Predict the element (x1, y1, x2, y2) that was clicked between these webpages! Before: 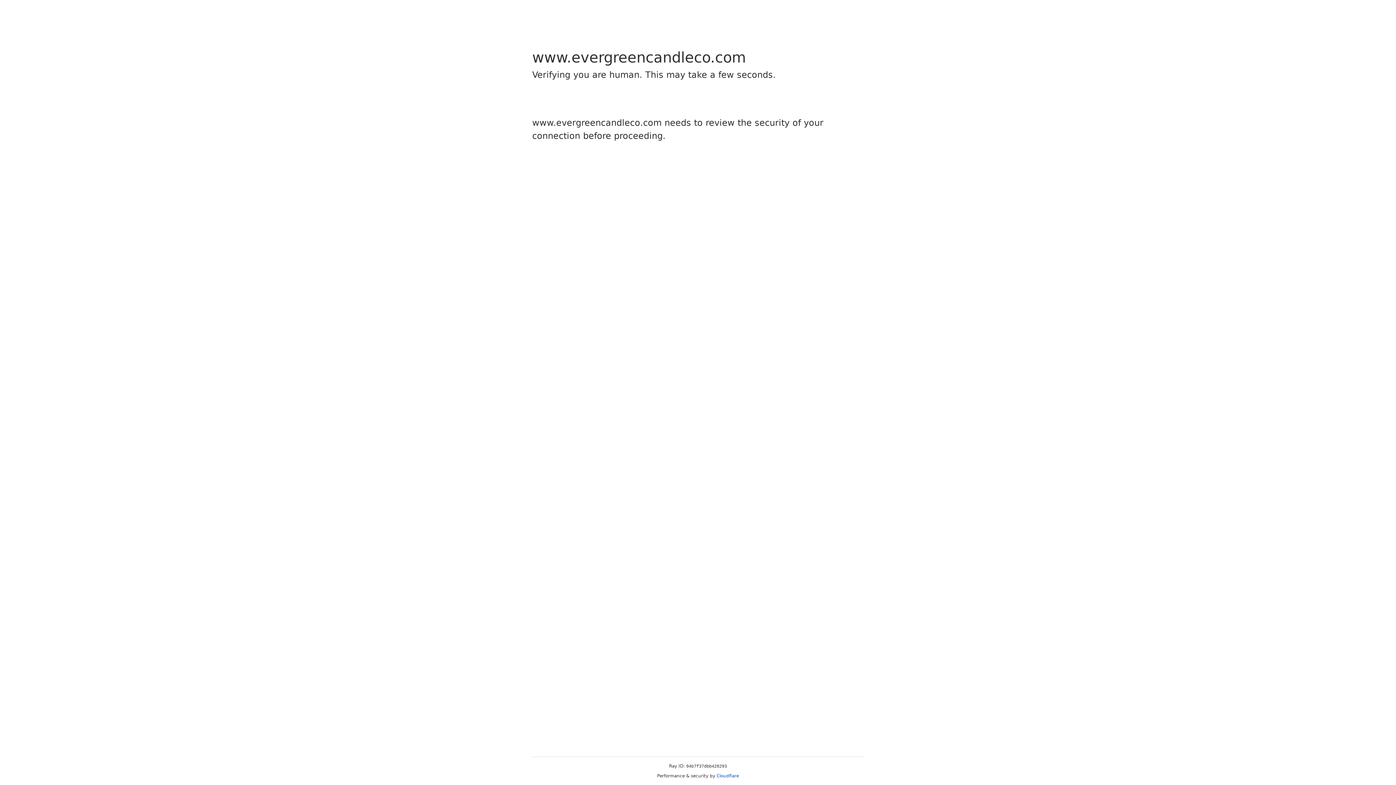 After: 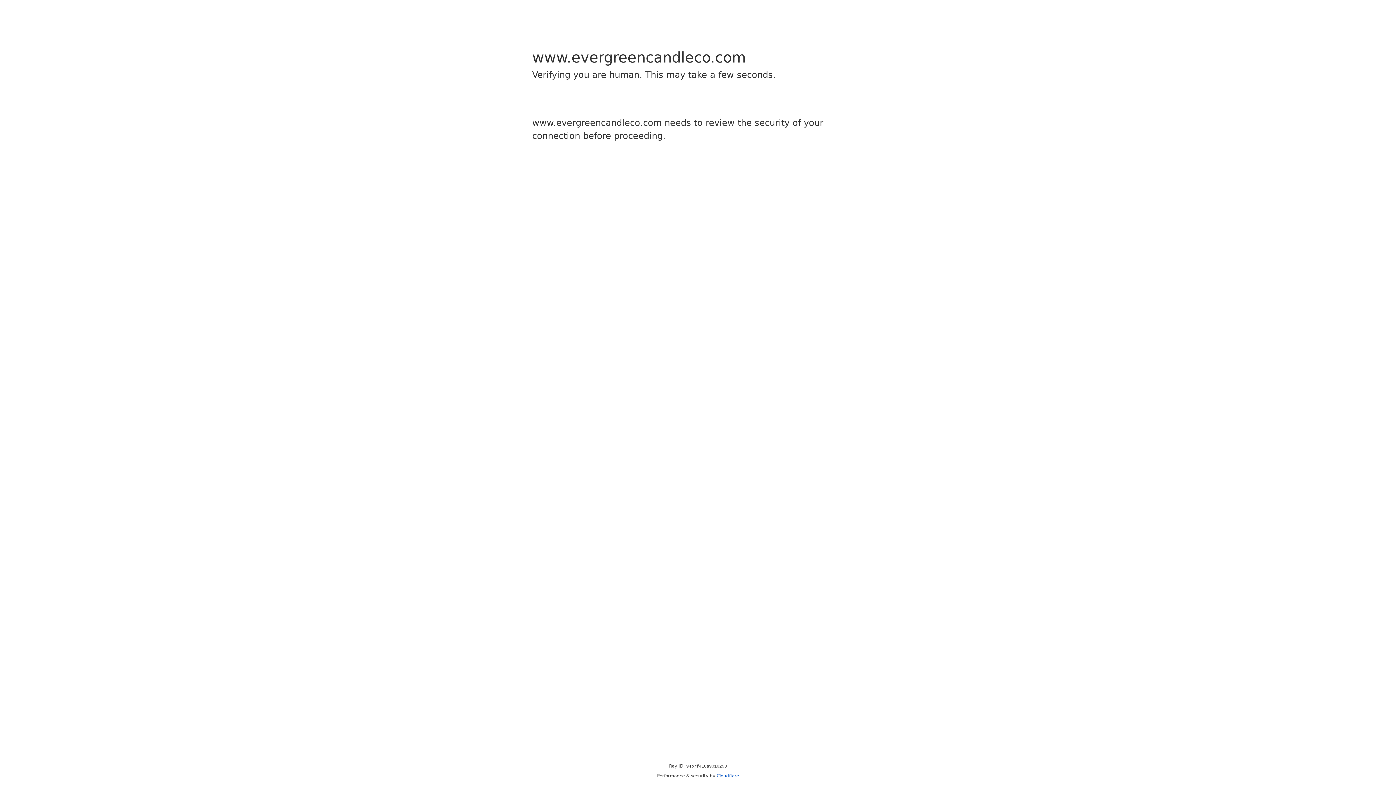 Action: bbox: (716, 773, 739, 778) label: Cloudflare